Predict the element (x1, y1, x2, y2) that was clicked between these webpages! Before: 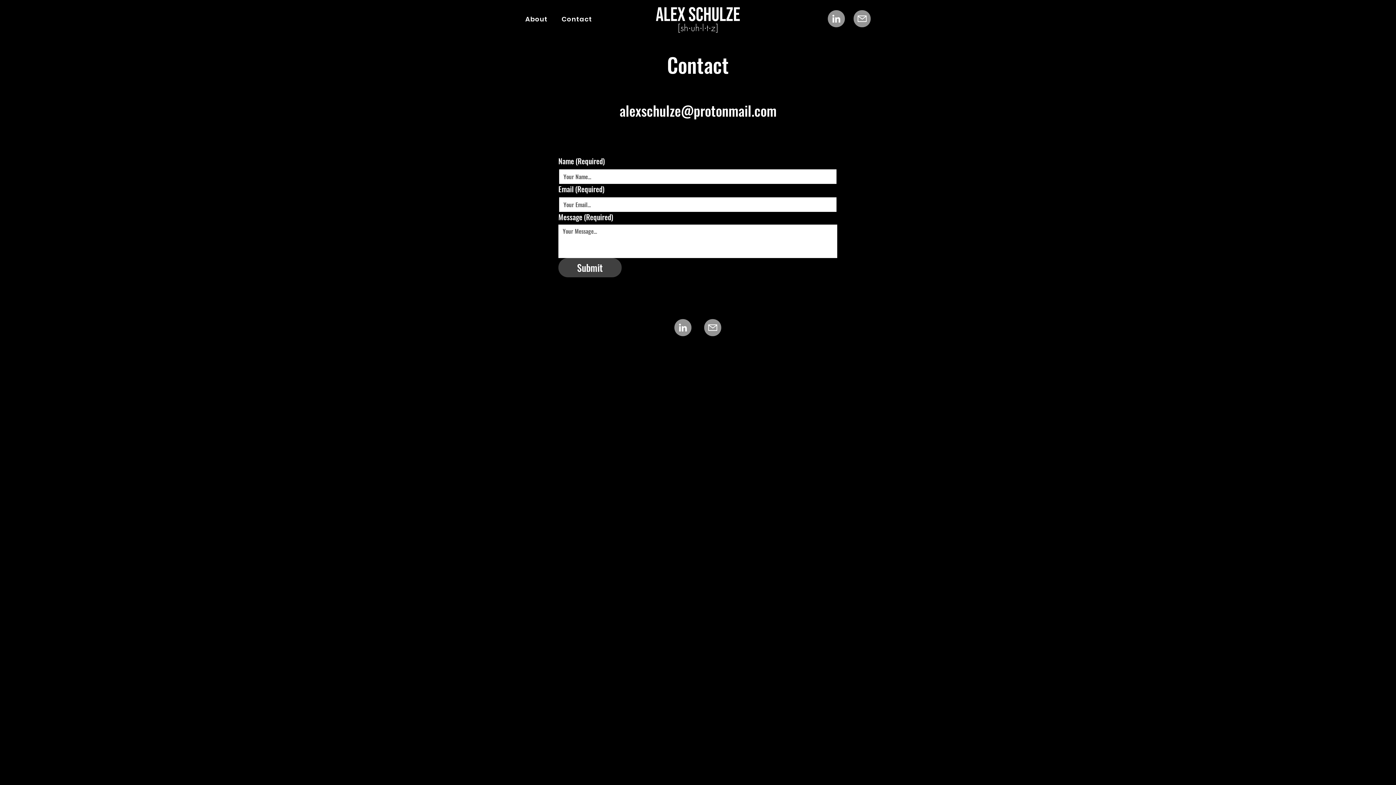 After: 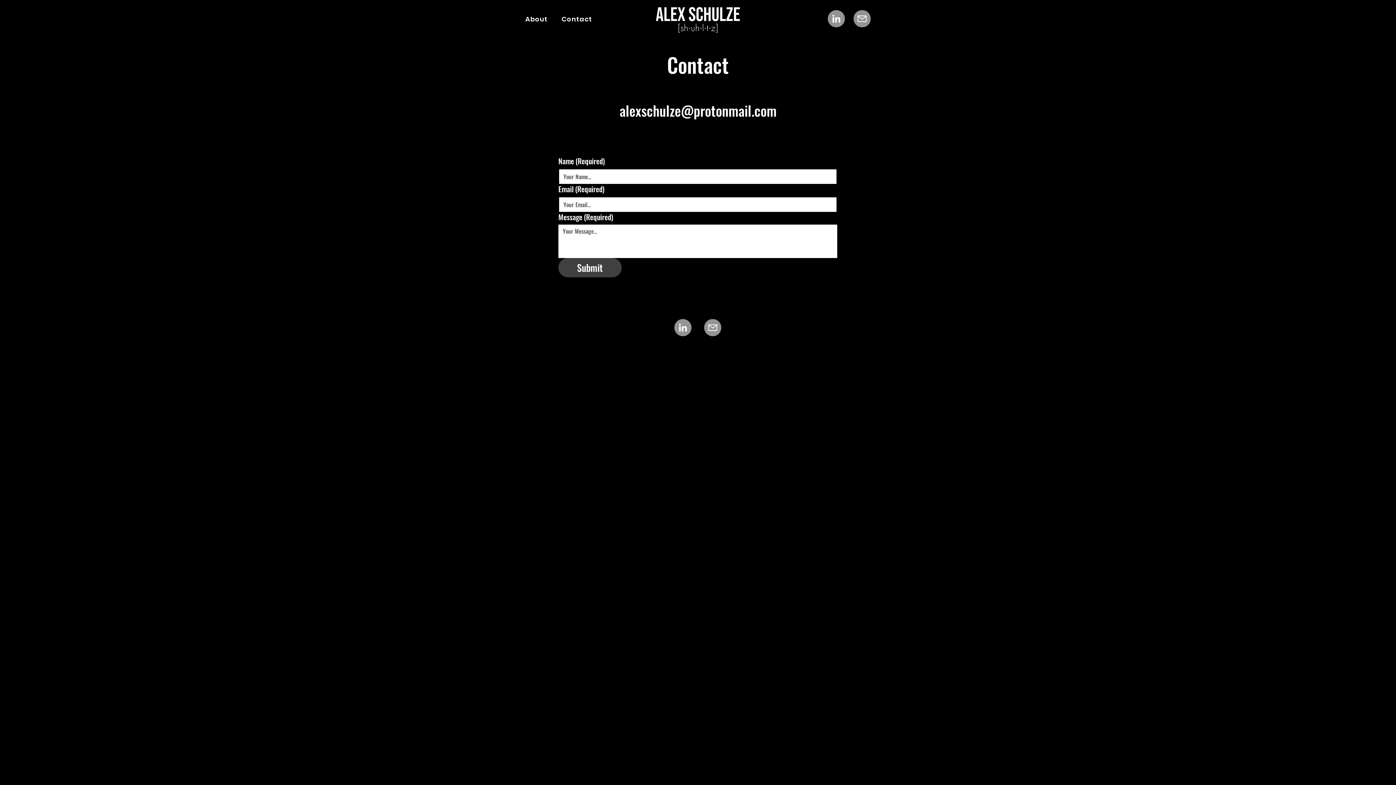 Action: bbox: (674, 319, 691, 336) label: LinkedIn